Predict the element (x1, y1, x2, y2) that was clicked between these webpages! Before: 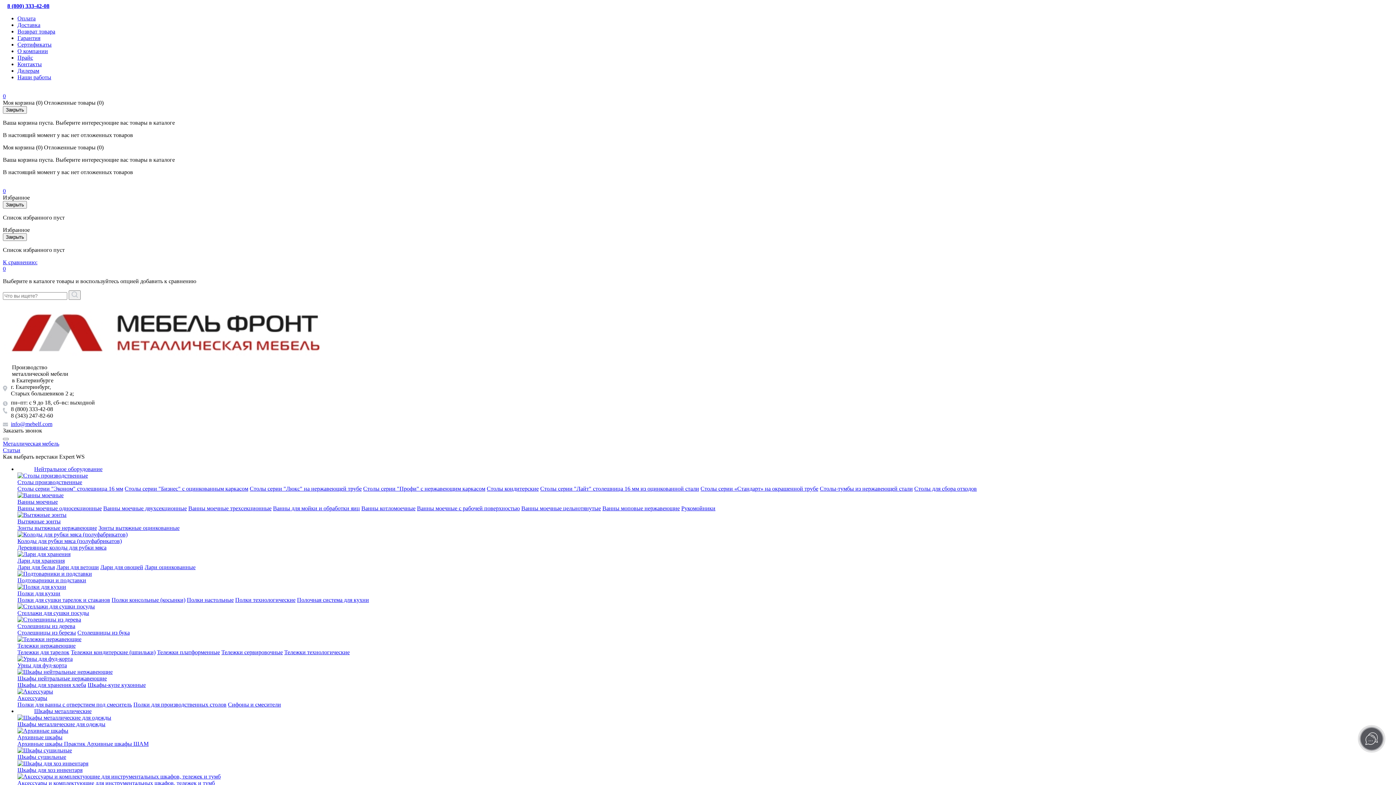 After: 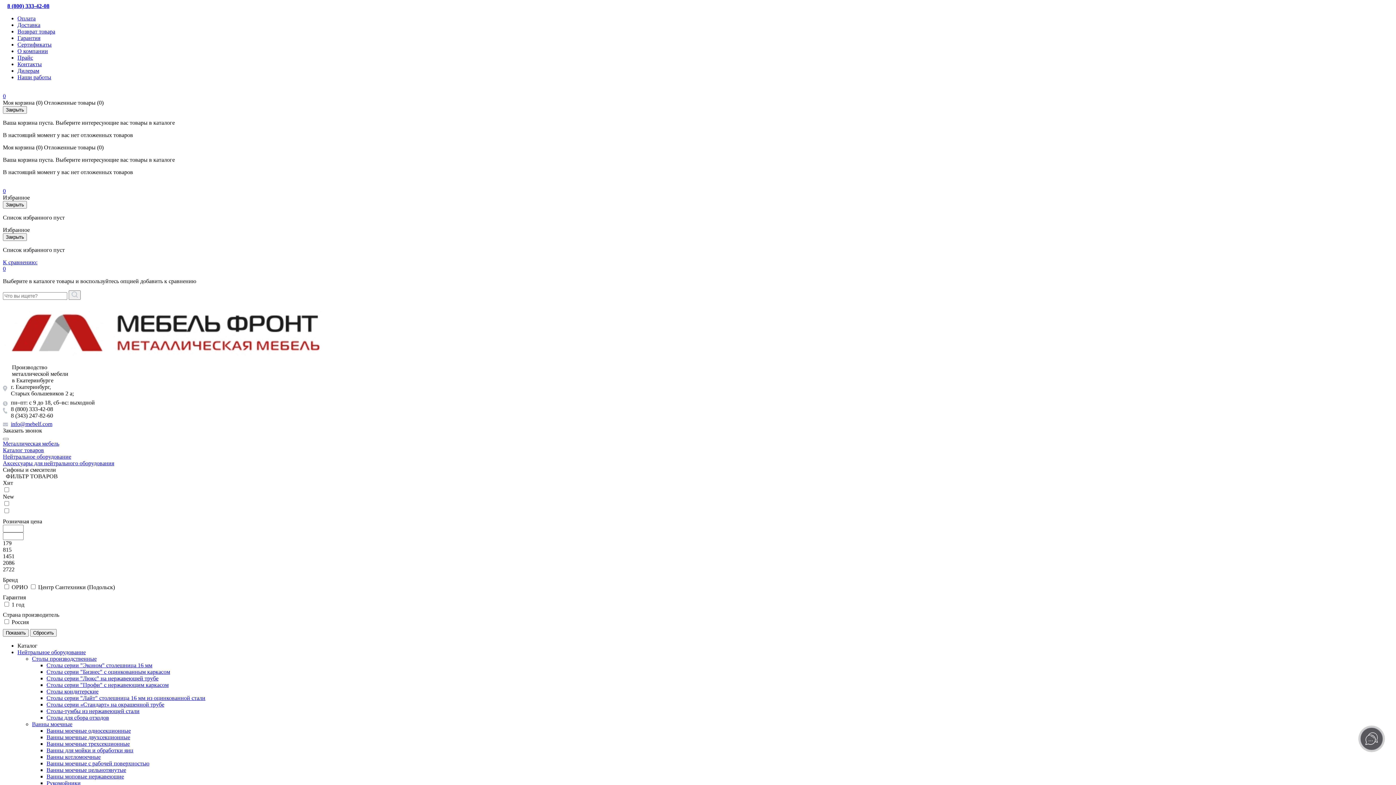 Action: label: Сифоны и смесители bbox: (228, 701, 281, 707)